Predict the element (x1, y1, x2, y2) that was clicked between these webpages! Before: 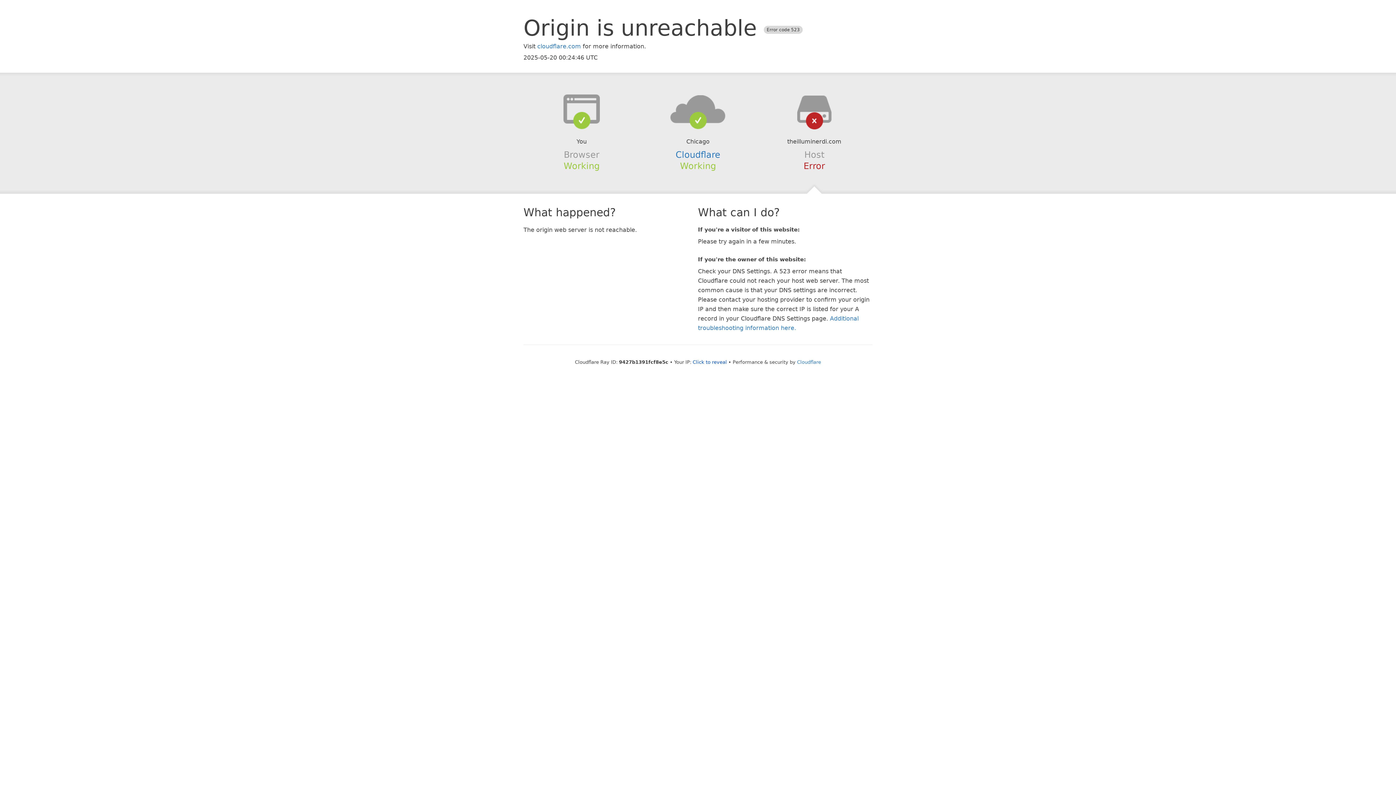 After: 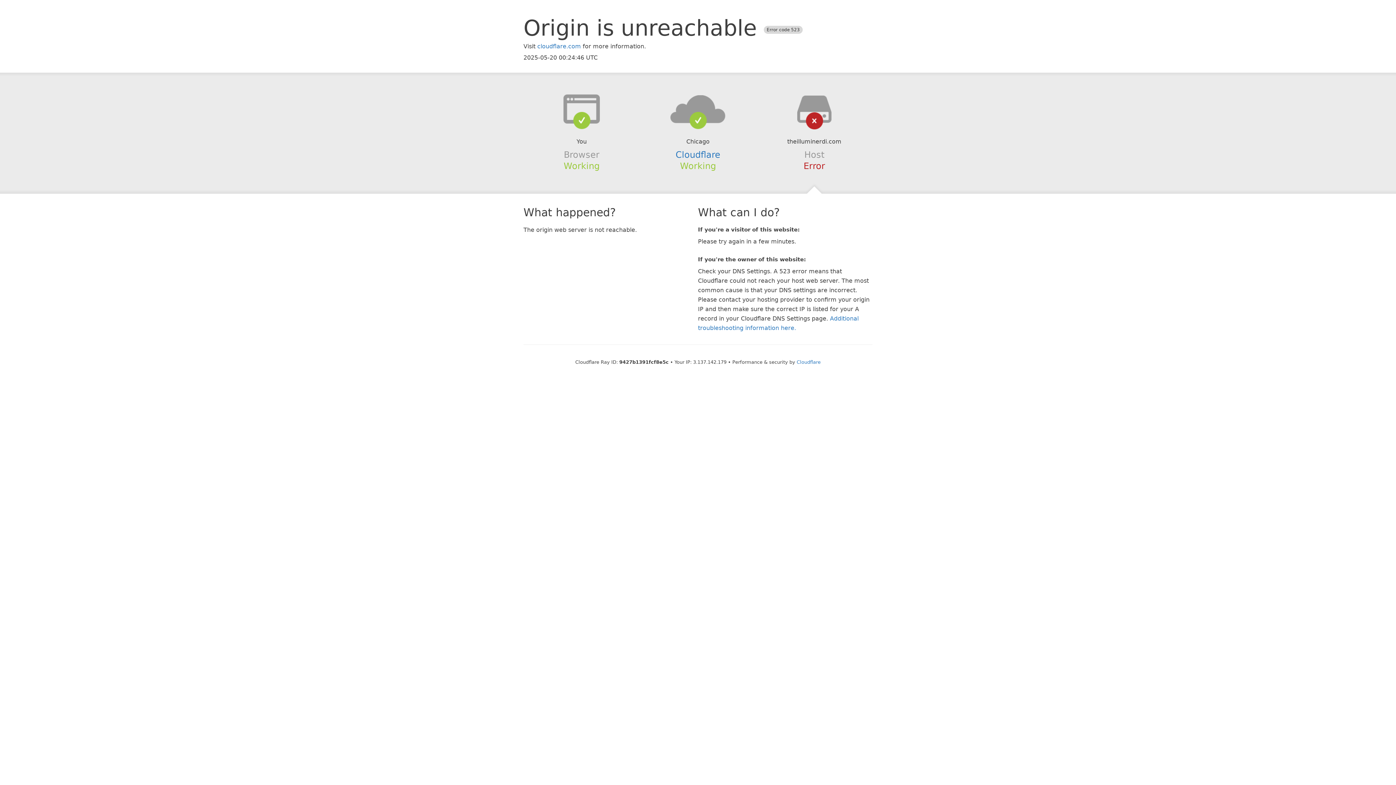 Action: label: Click to reveal bbox: (692, 359, 727, 364)